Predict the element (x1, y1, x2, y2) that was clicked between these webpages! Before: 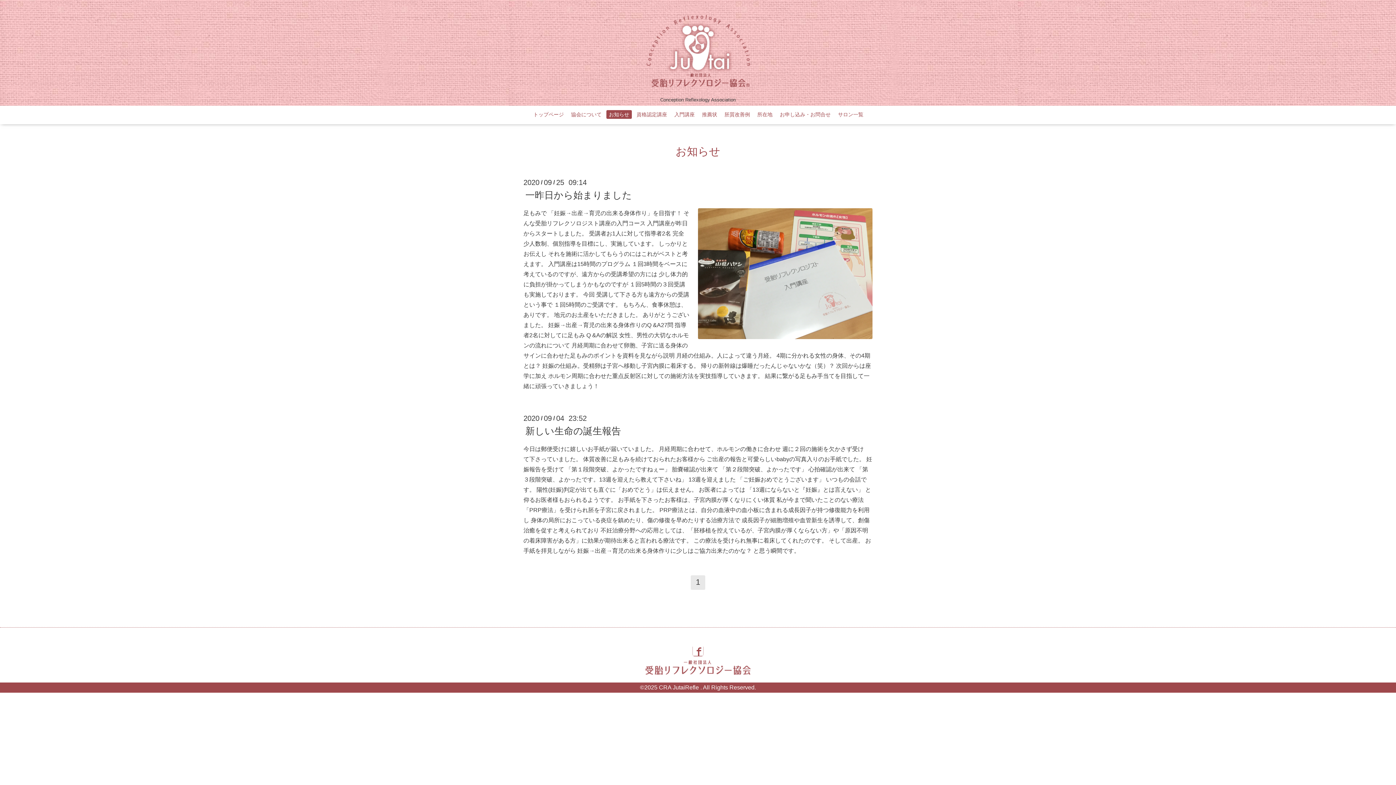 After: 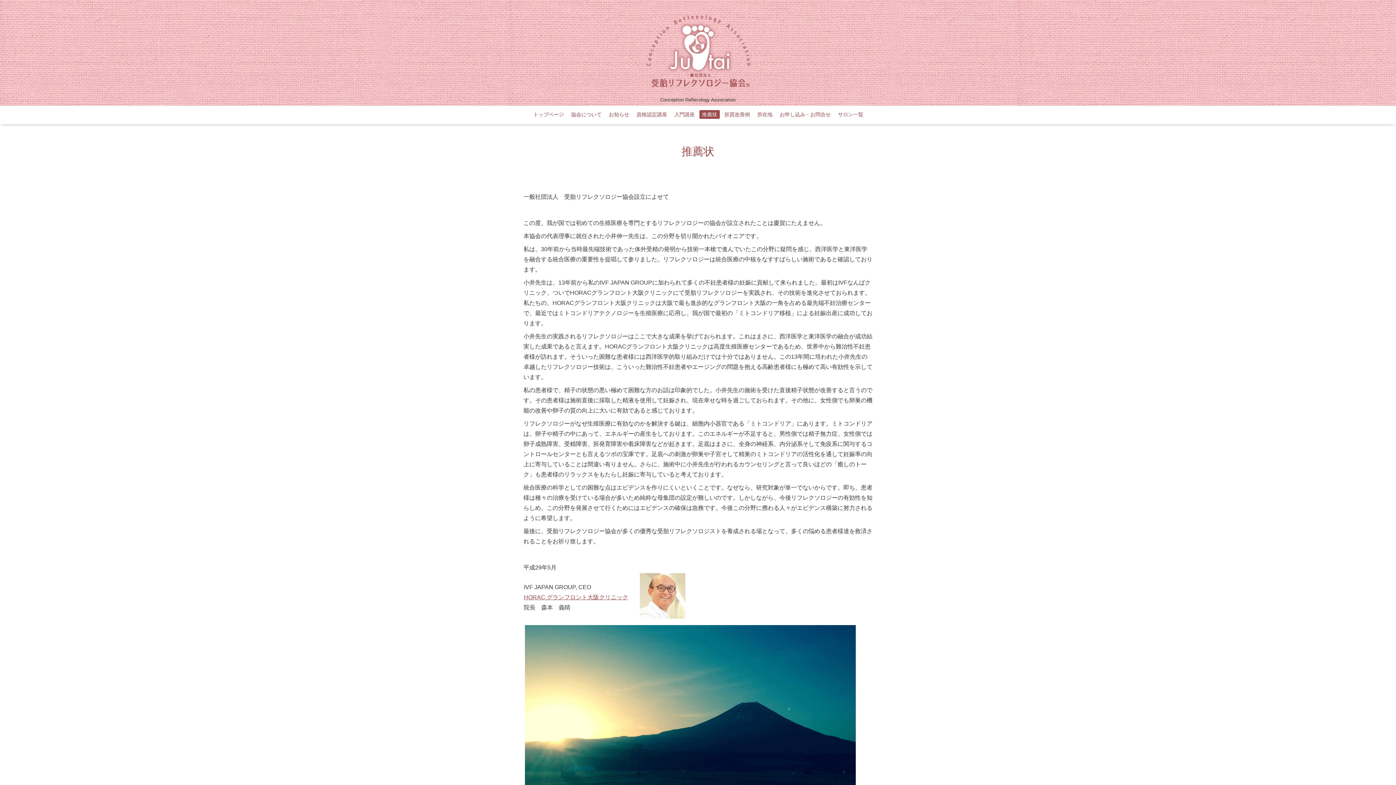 Action: label: 推薦状 bbox: (699, 110, 720, 118)